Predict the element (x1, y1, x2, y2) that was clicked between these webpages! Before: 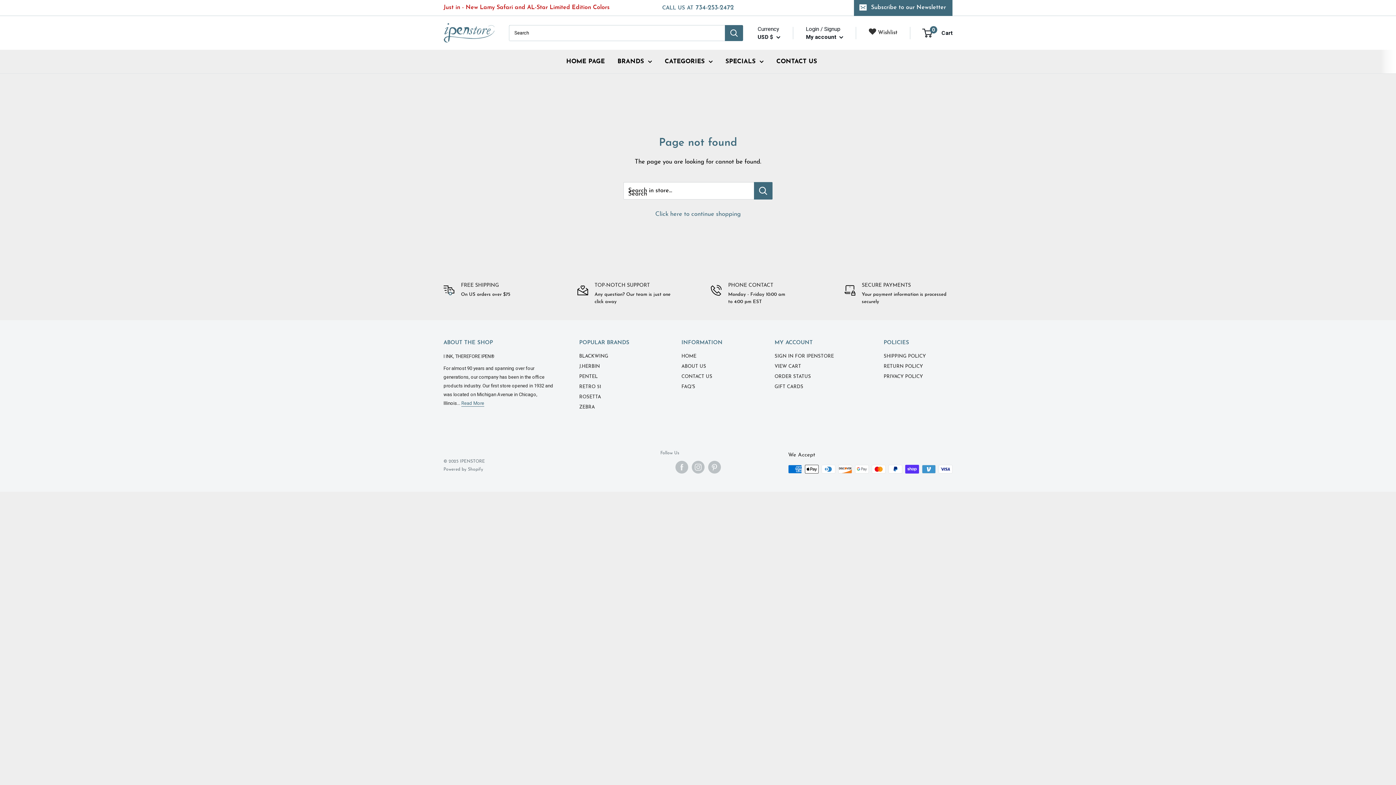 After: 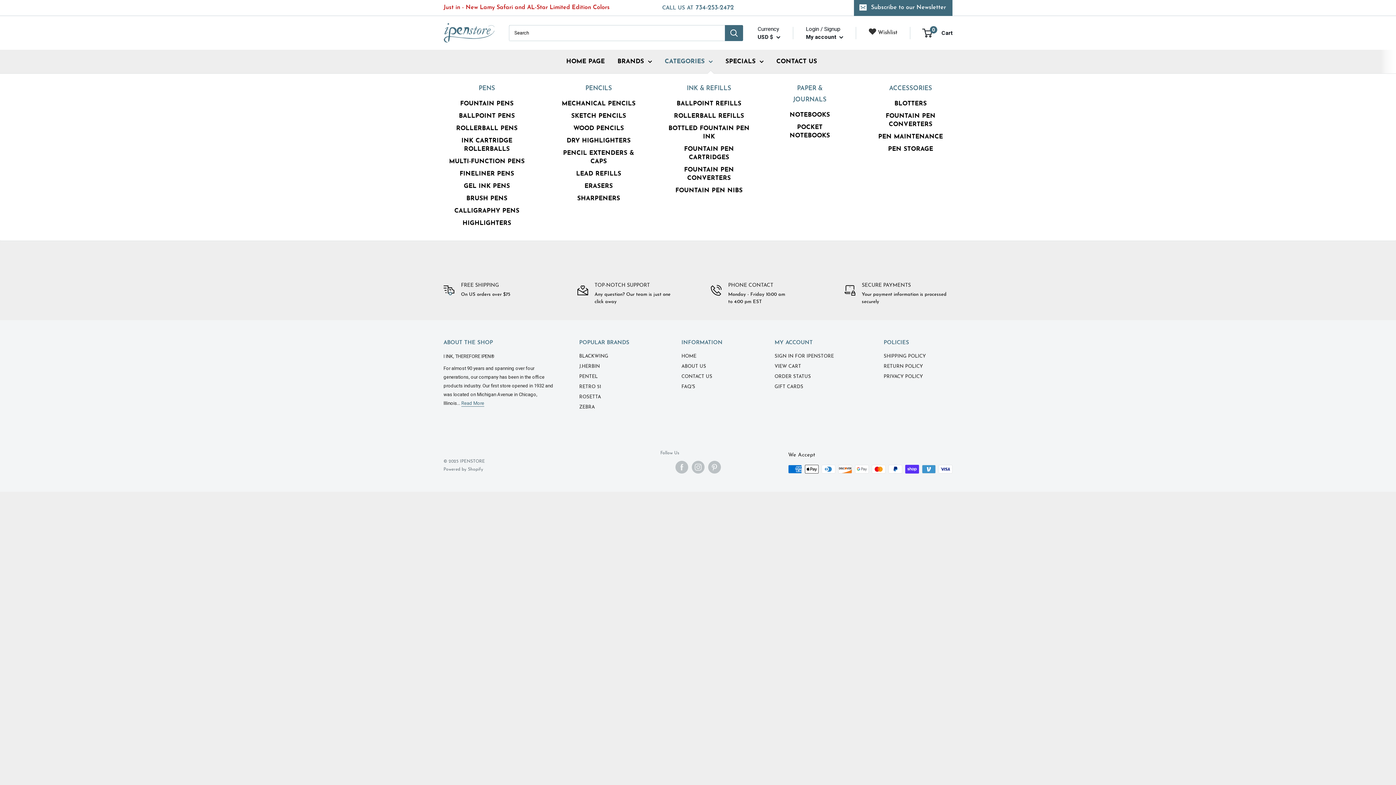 Action: label: CATEGORIES bbox: (664, 56, 712, 67)